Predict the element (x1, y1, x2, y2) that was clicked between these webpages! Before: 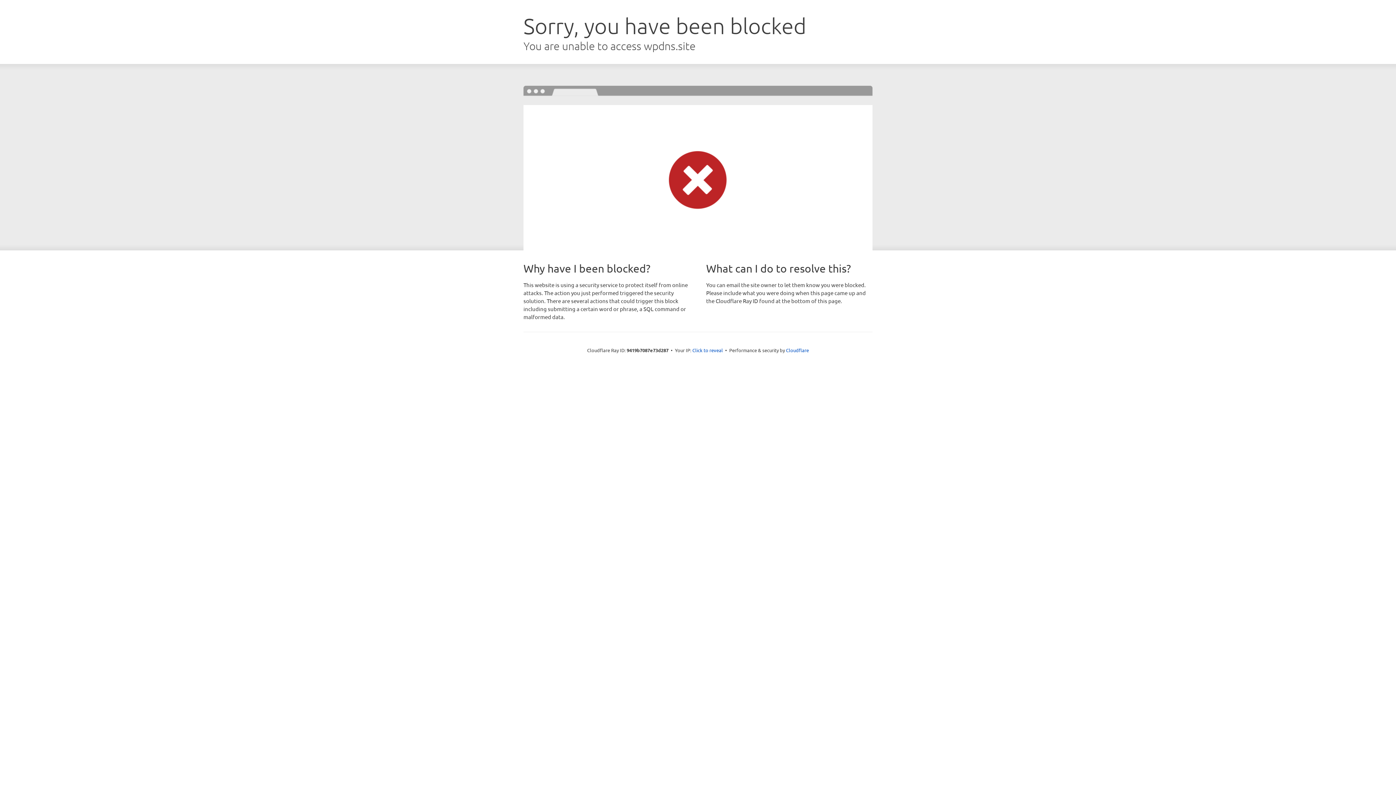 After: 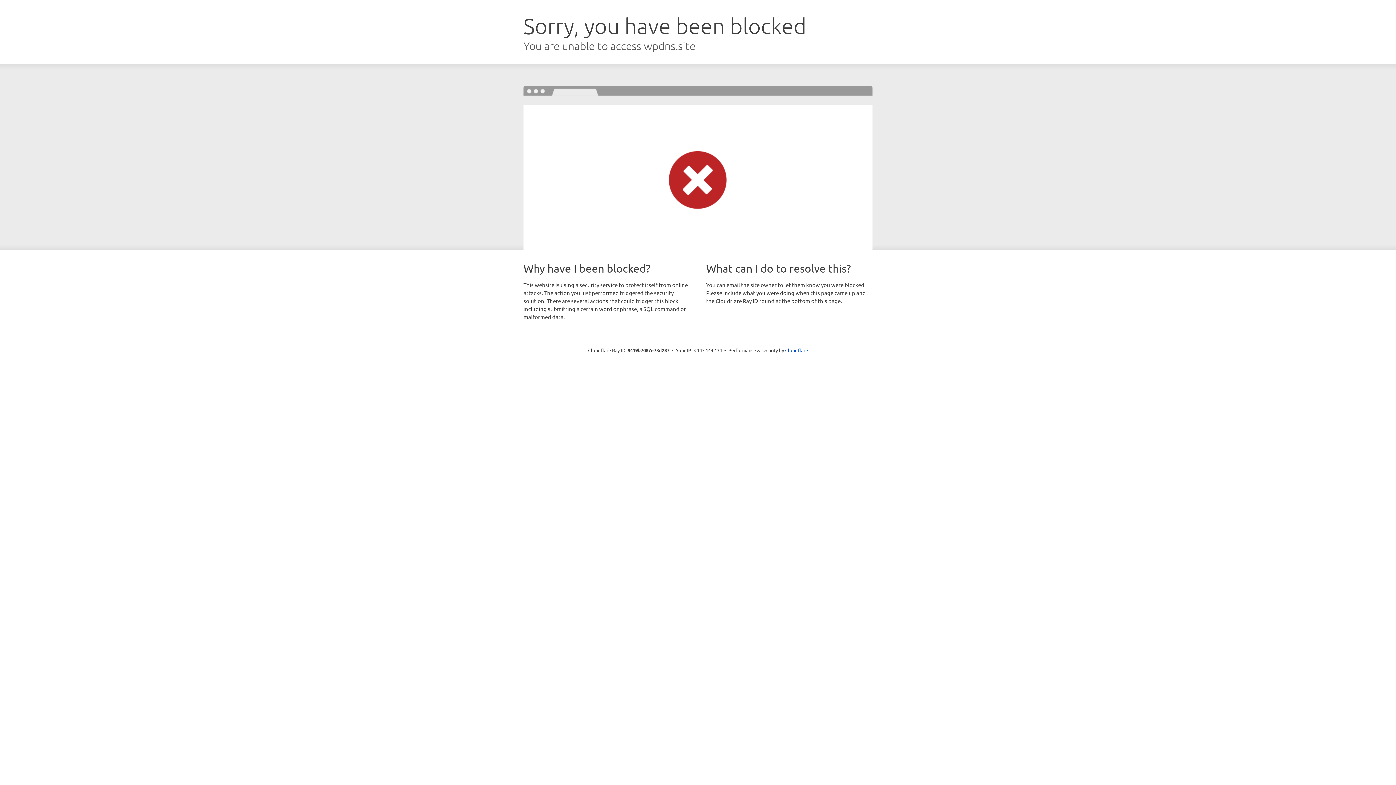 Action: label: Click to reveal bbox: (692, 346, 723, 353)